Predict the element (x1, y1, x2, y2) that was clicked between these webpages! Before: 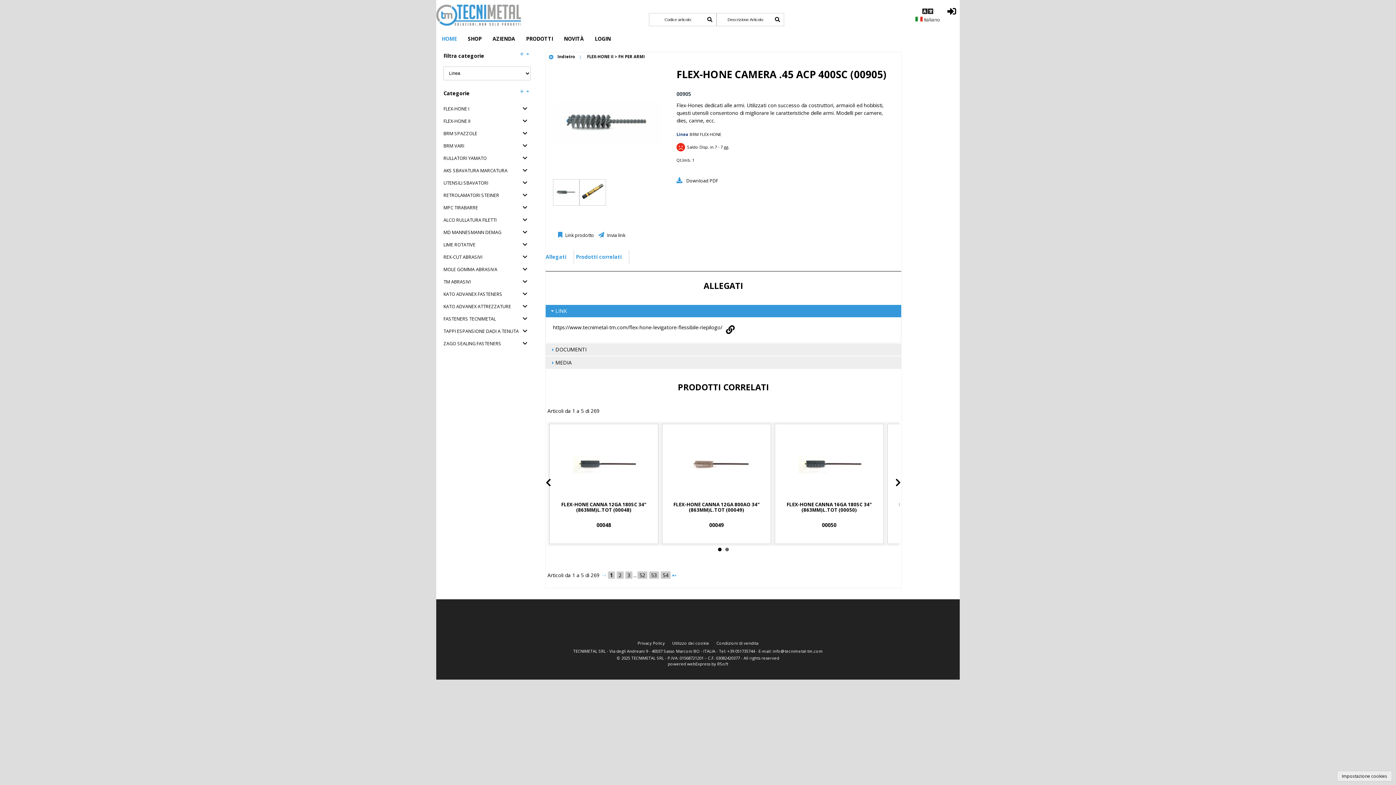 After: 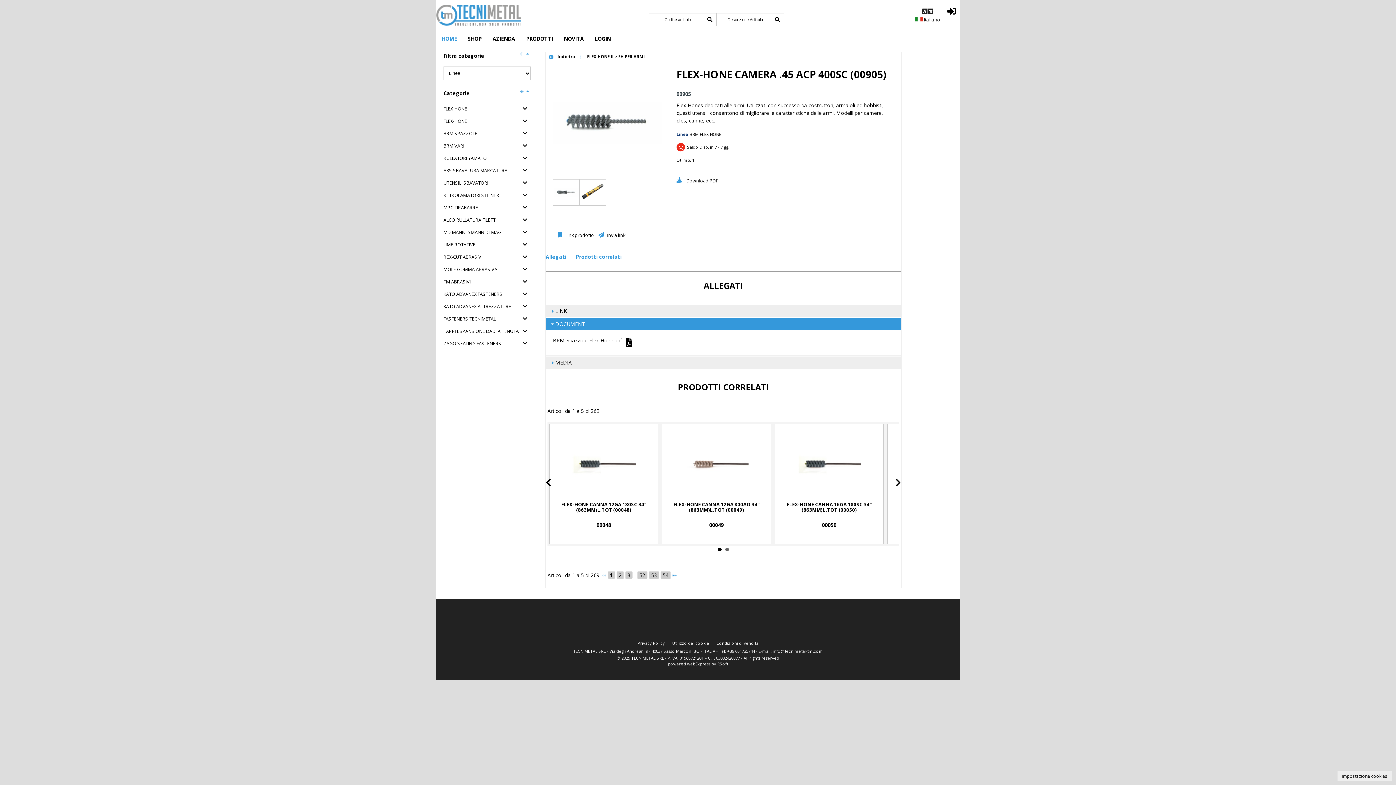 Action: bbox: (555, 346, 586, 353) label: DOCUMENTI